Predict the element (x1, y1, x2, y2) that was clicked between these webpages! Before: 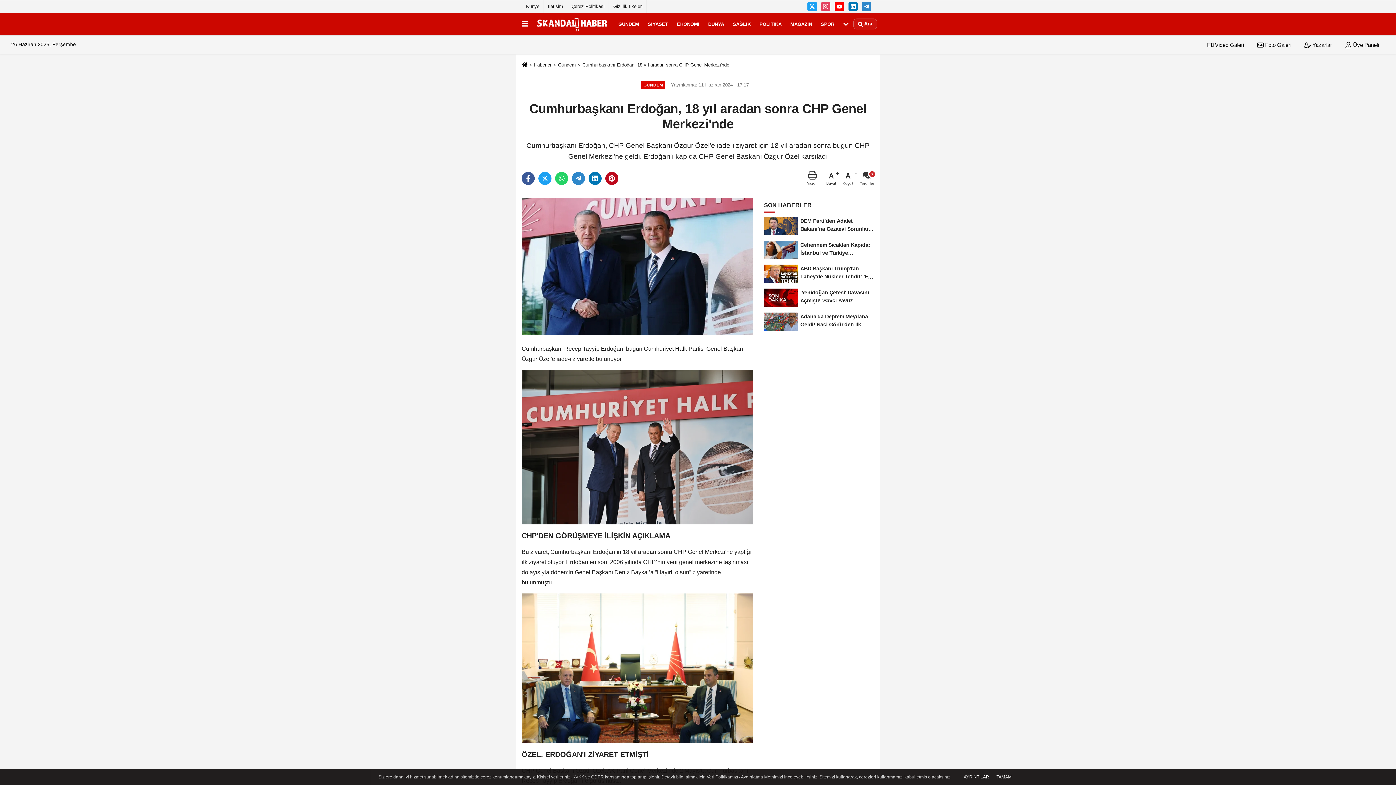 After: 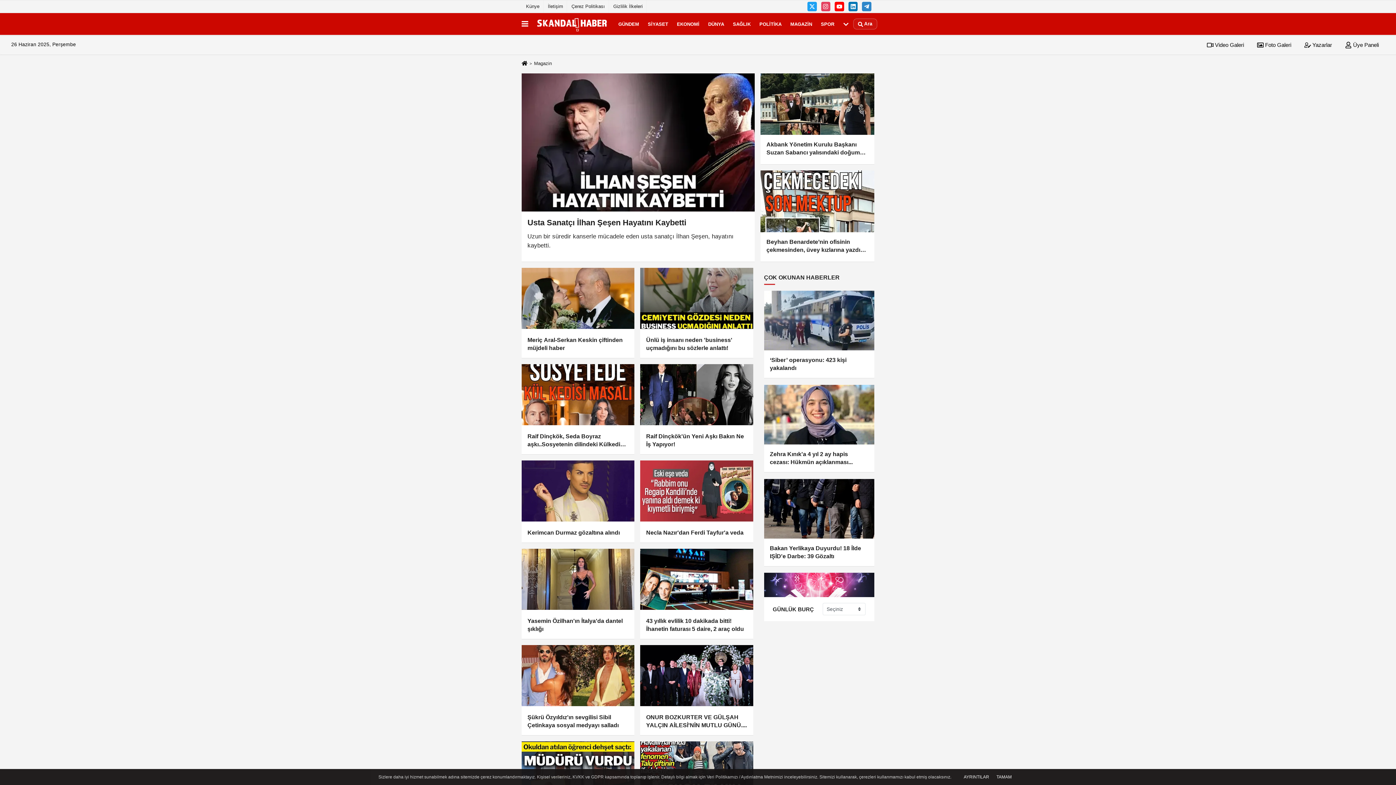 Action: label: MAGAZİN bbox: (786, 14, 816, 33)